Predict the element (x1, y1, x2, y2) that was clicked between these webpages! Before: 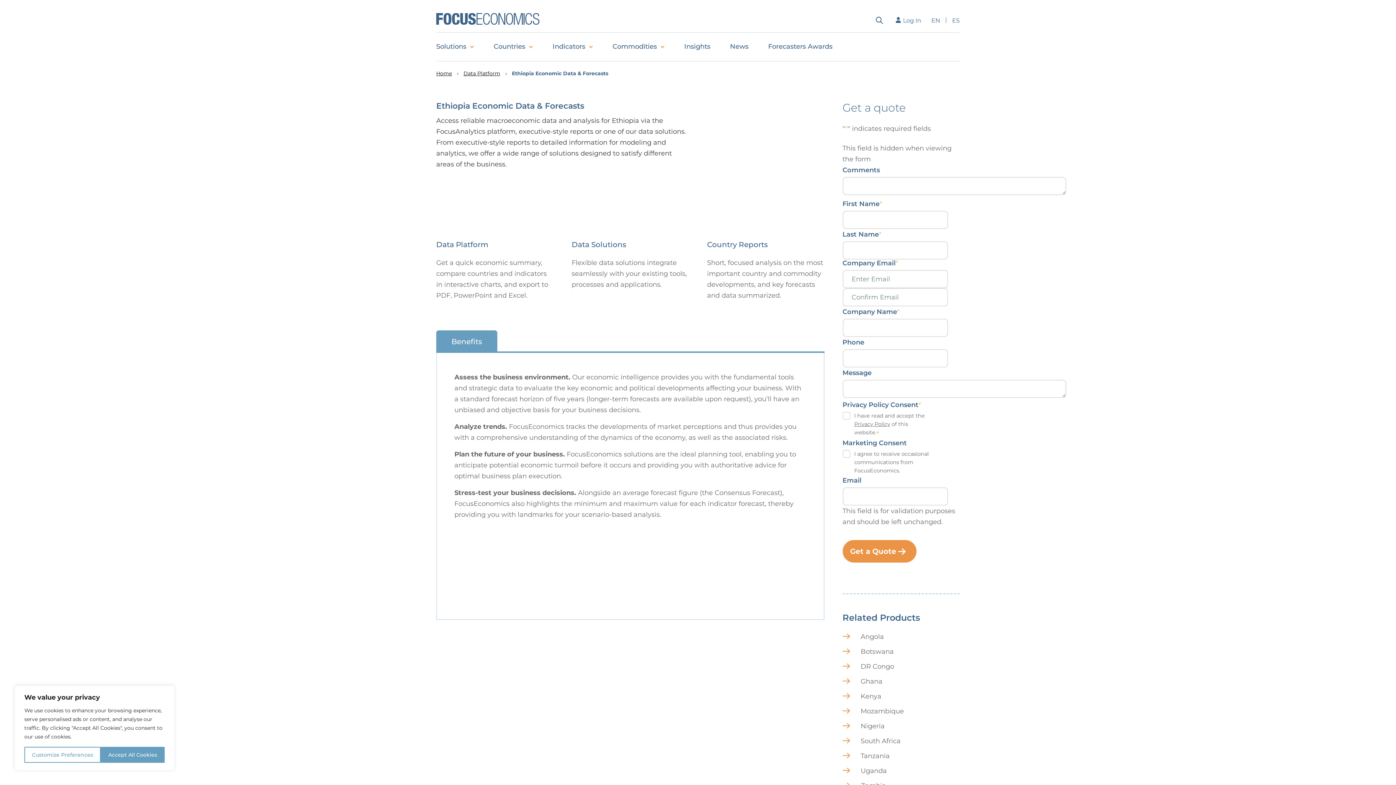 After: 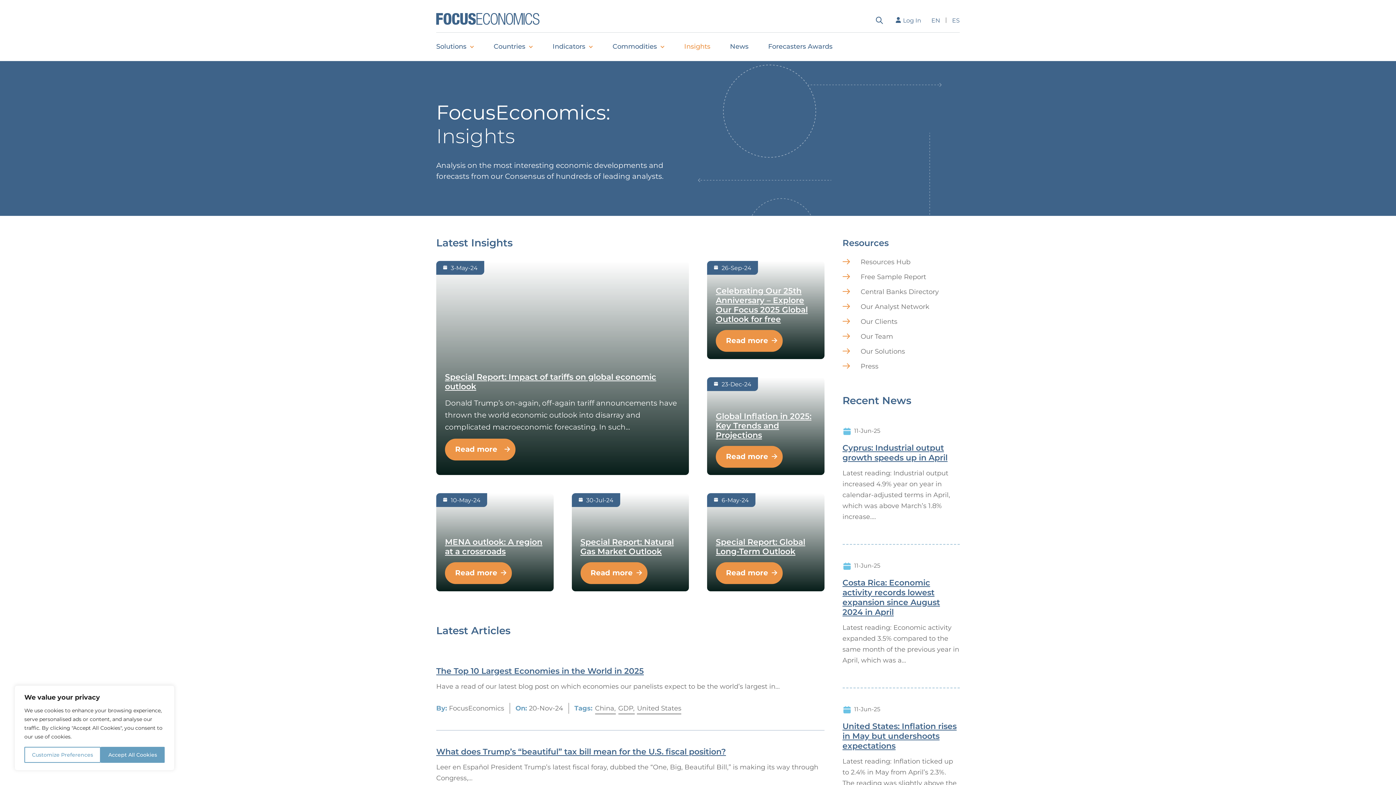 Action: label: Insights bbox: (674, 32, 720, 61)